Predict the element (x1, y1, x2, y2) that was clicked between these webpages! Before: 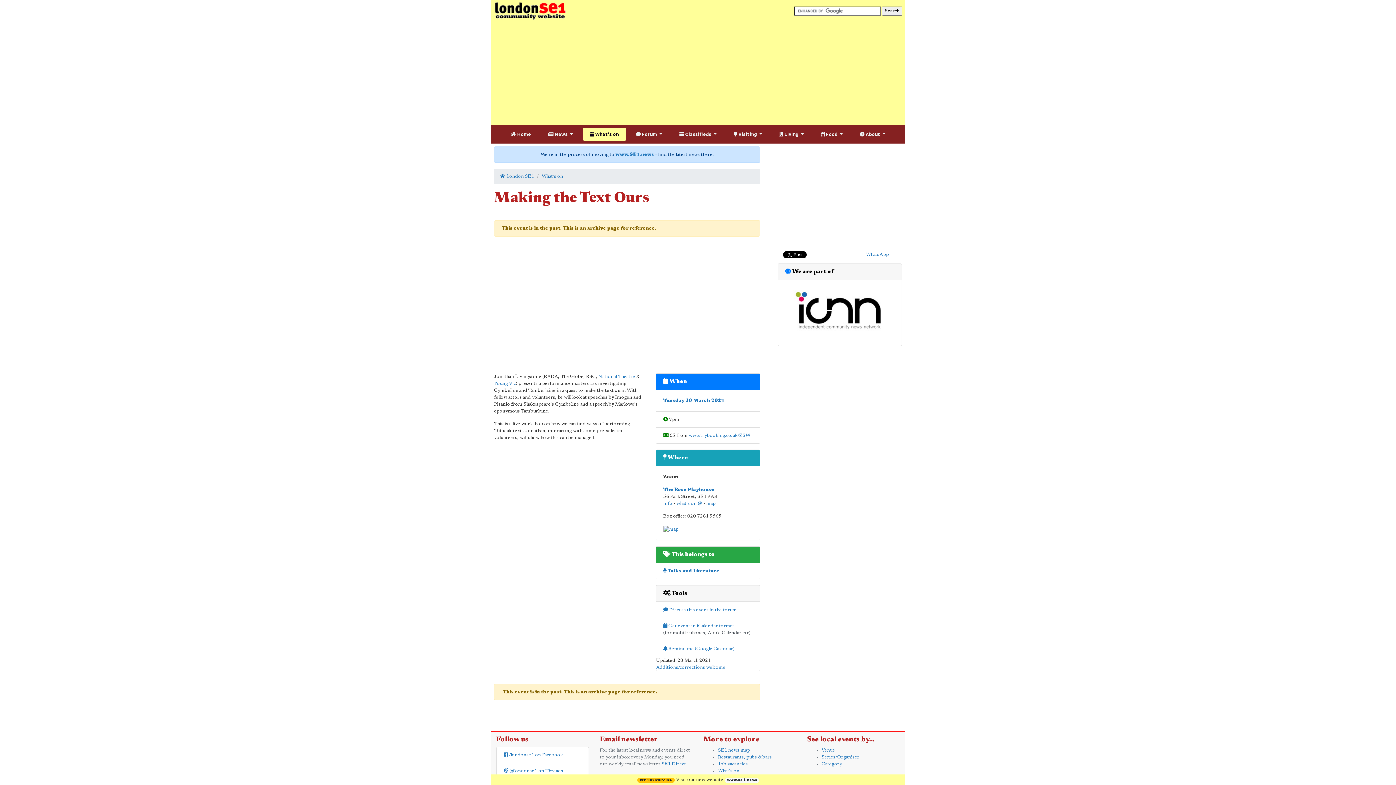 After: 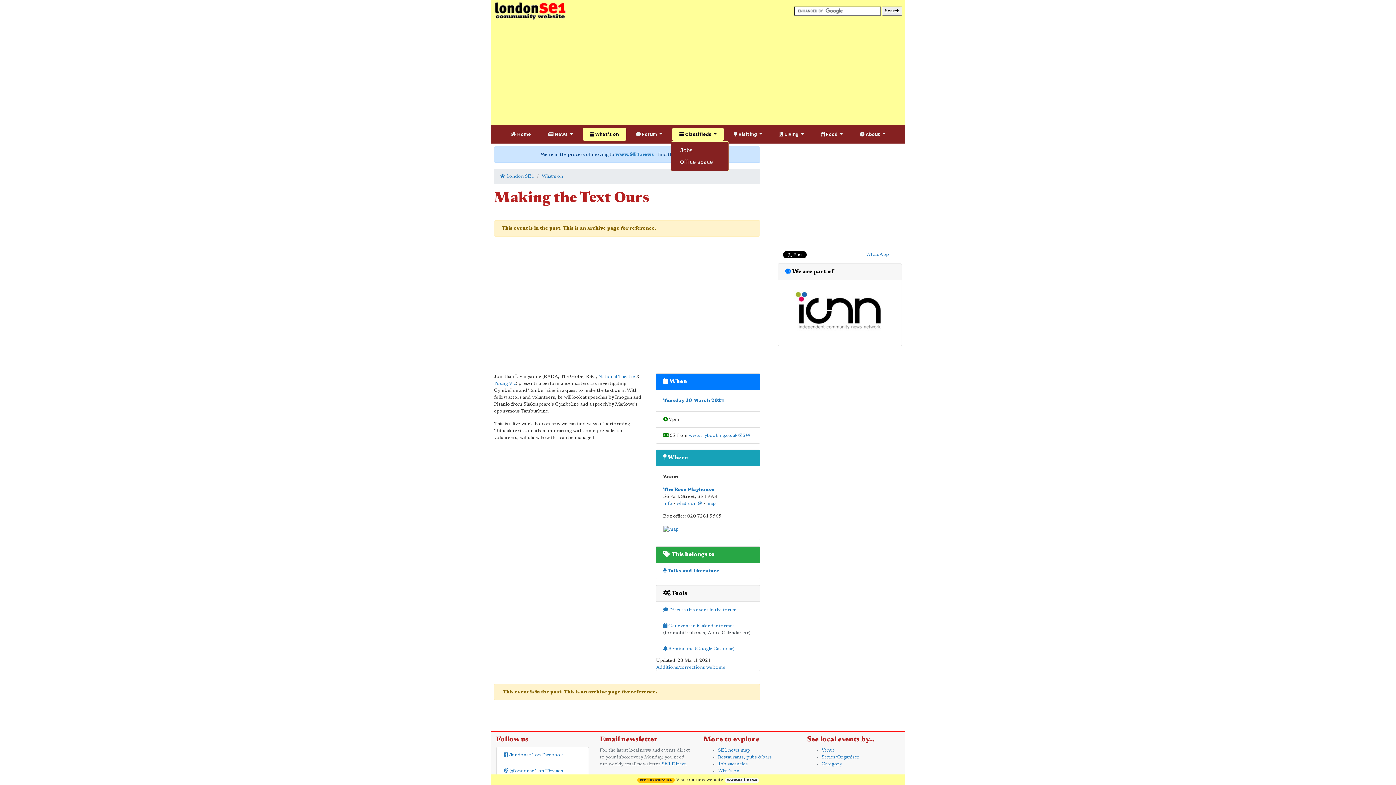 Action: bbox: (672, 128, 724, 140) label:  Classifieds 